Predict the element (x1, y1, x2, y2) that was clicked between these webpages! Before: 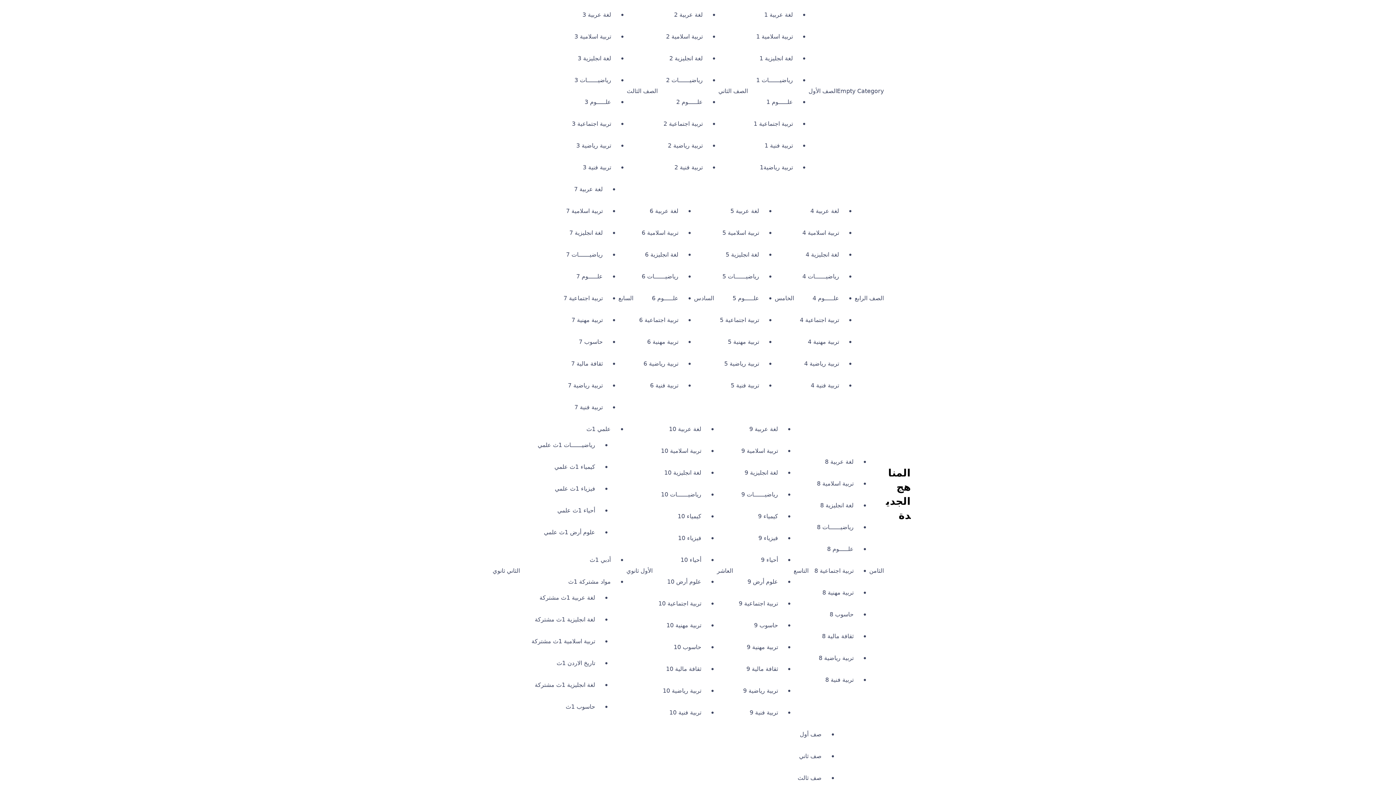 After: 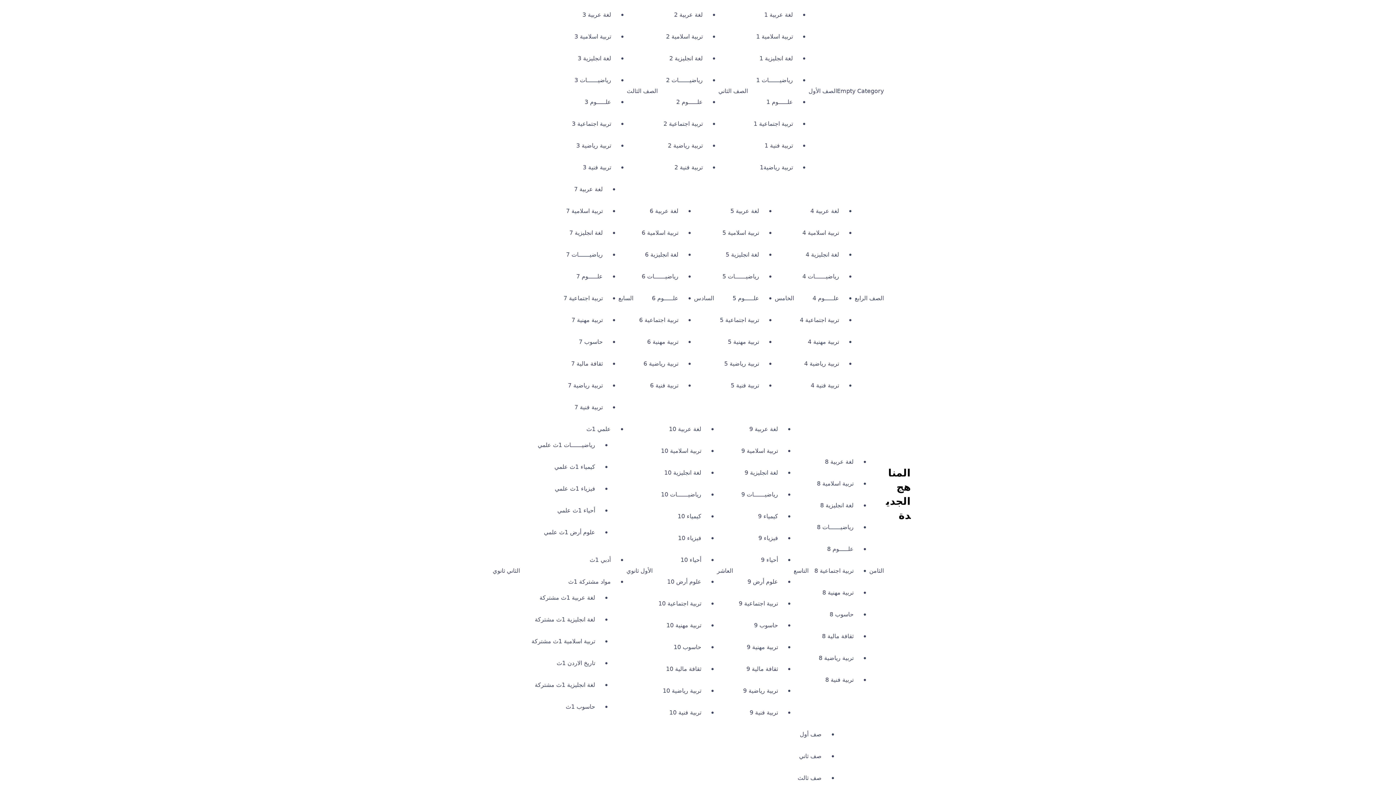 Action: label: علوم أرض 1ث علمي bbox: (544, 528, 595, 537)